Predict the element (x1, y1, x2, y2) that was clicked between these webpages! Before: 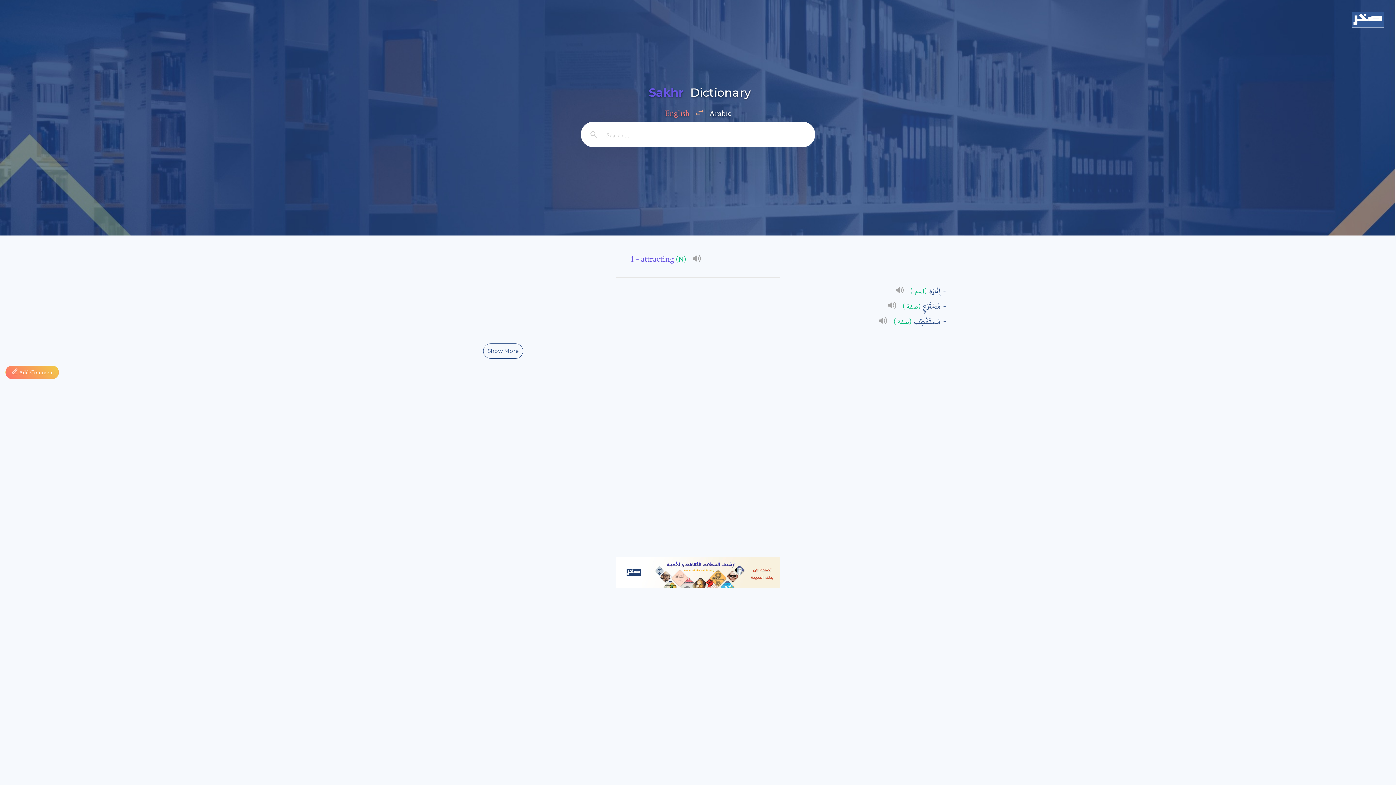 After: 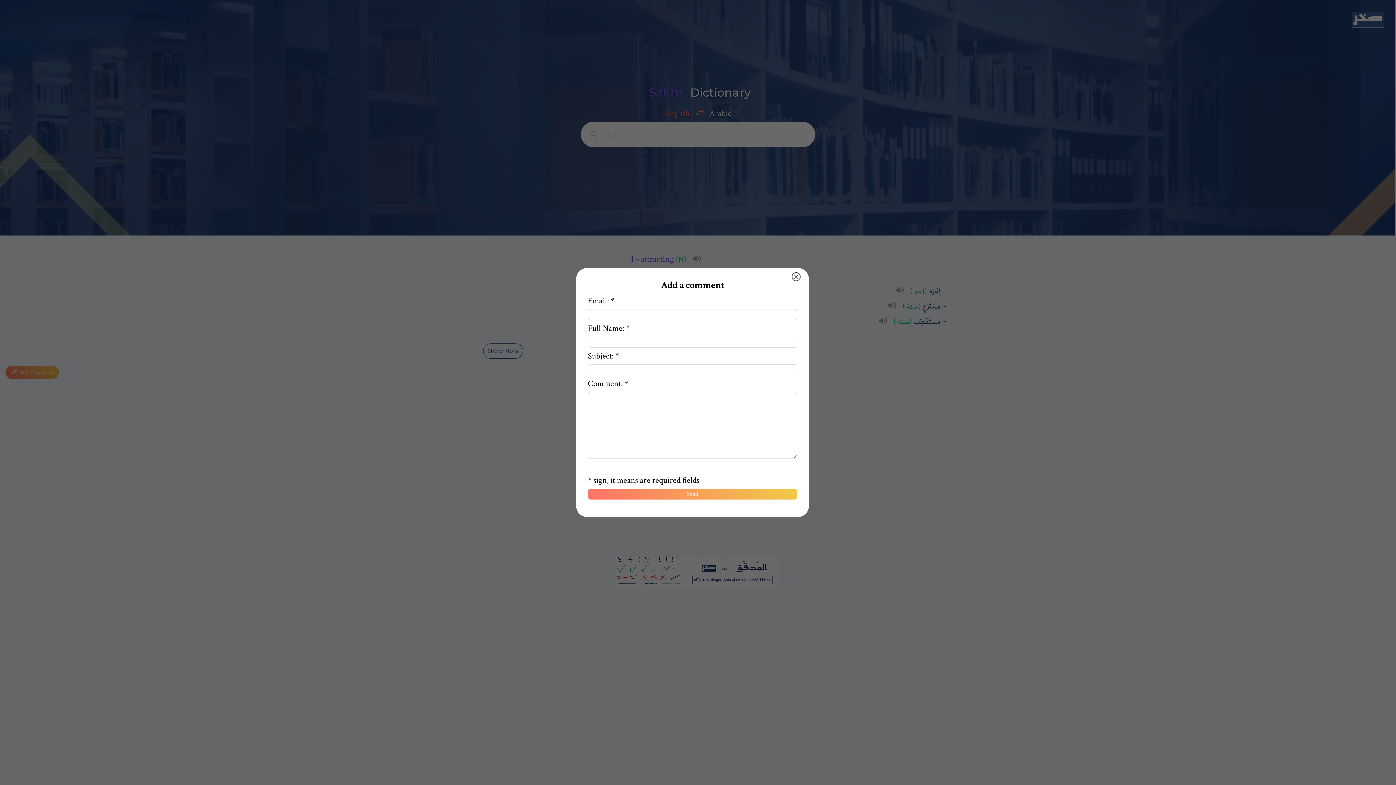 Action: bbox: (5, 349, 1390, 379) label: 

  Add Comment